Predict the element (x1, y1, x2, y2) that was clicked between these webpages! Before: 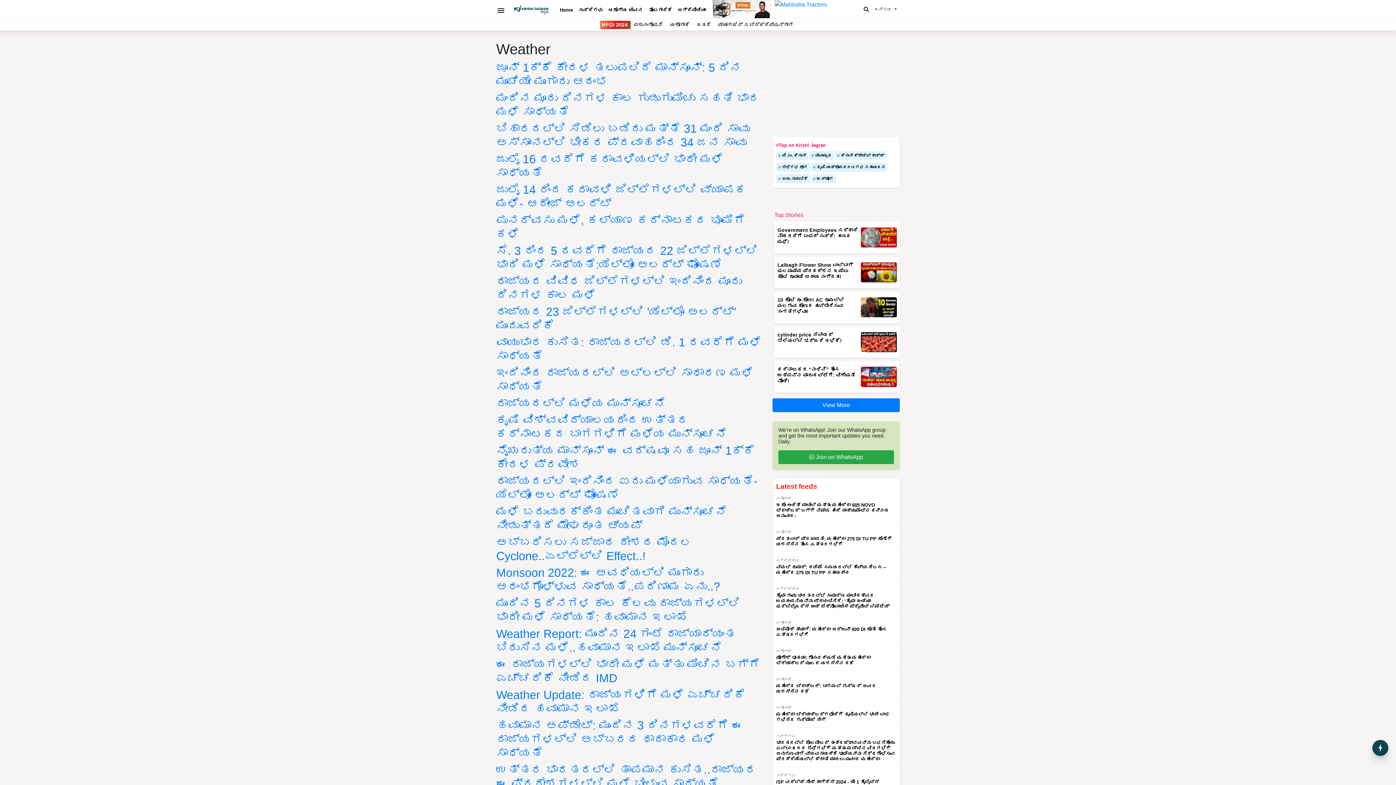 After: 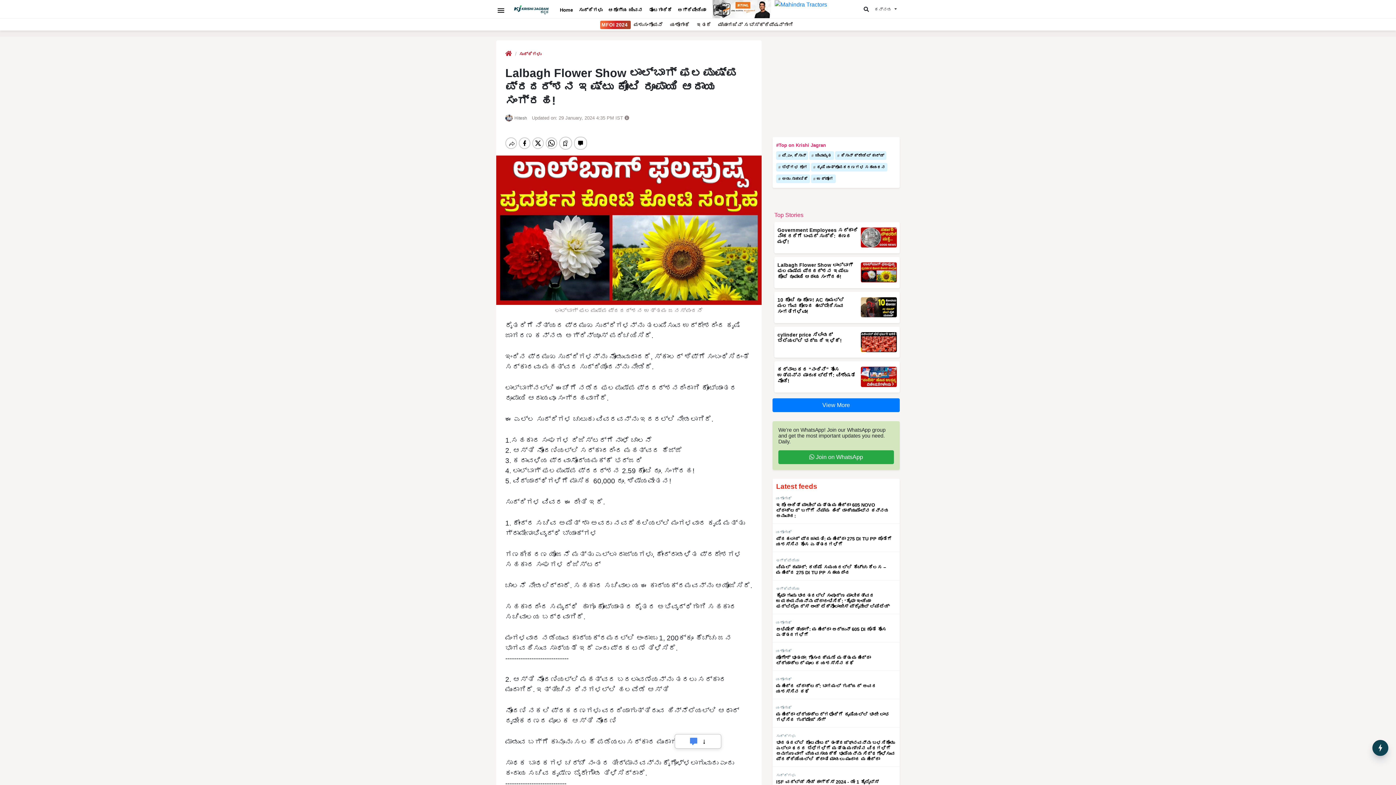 Action: bbox: (861, 262, 897, 282)